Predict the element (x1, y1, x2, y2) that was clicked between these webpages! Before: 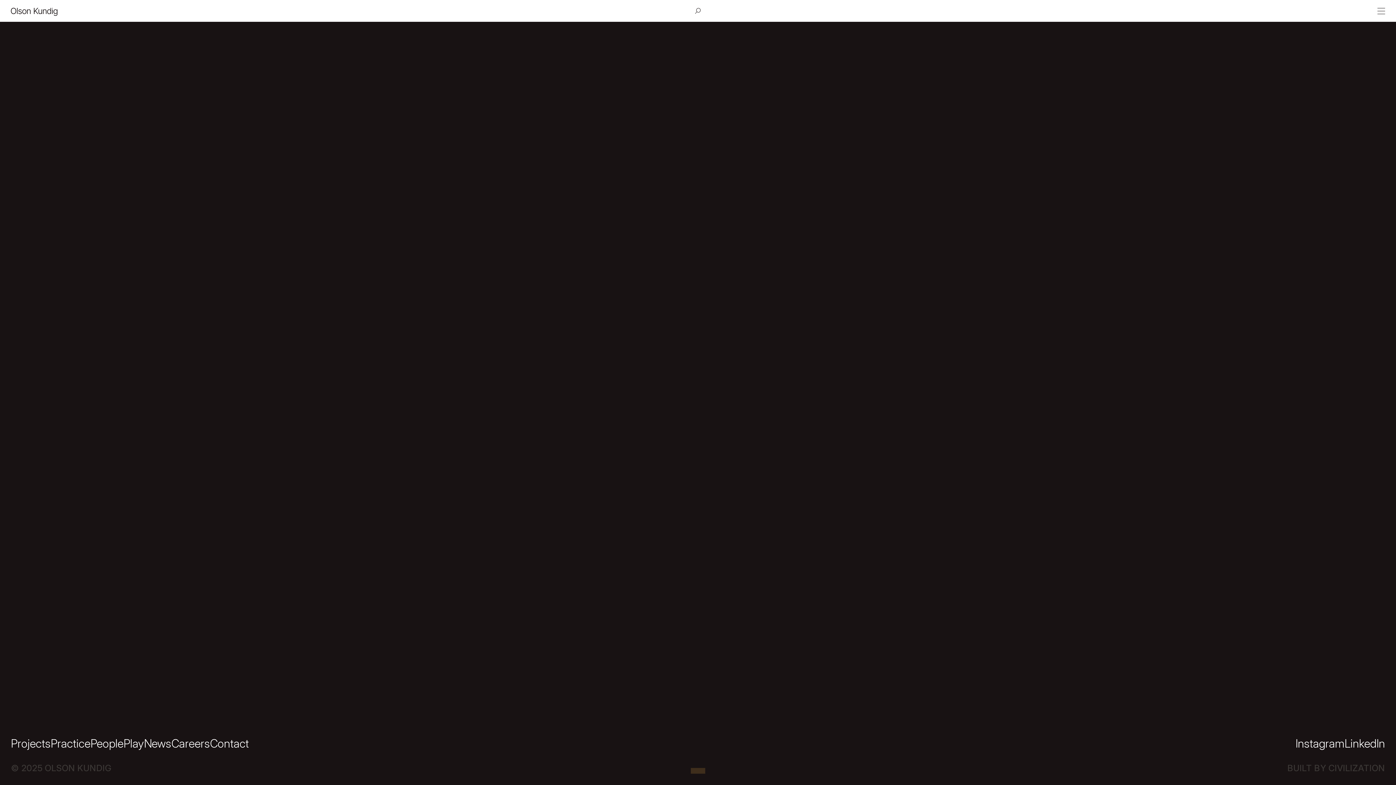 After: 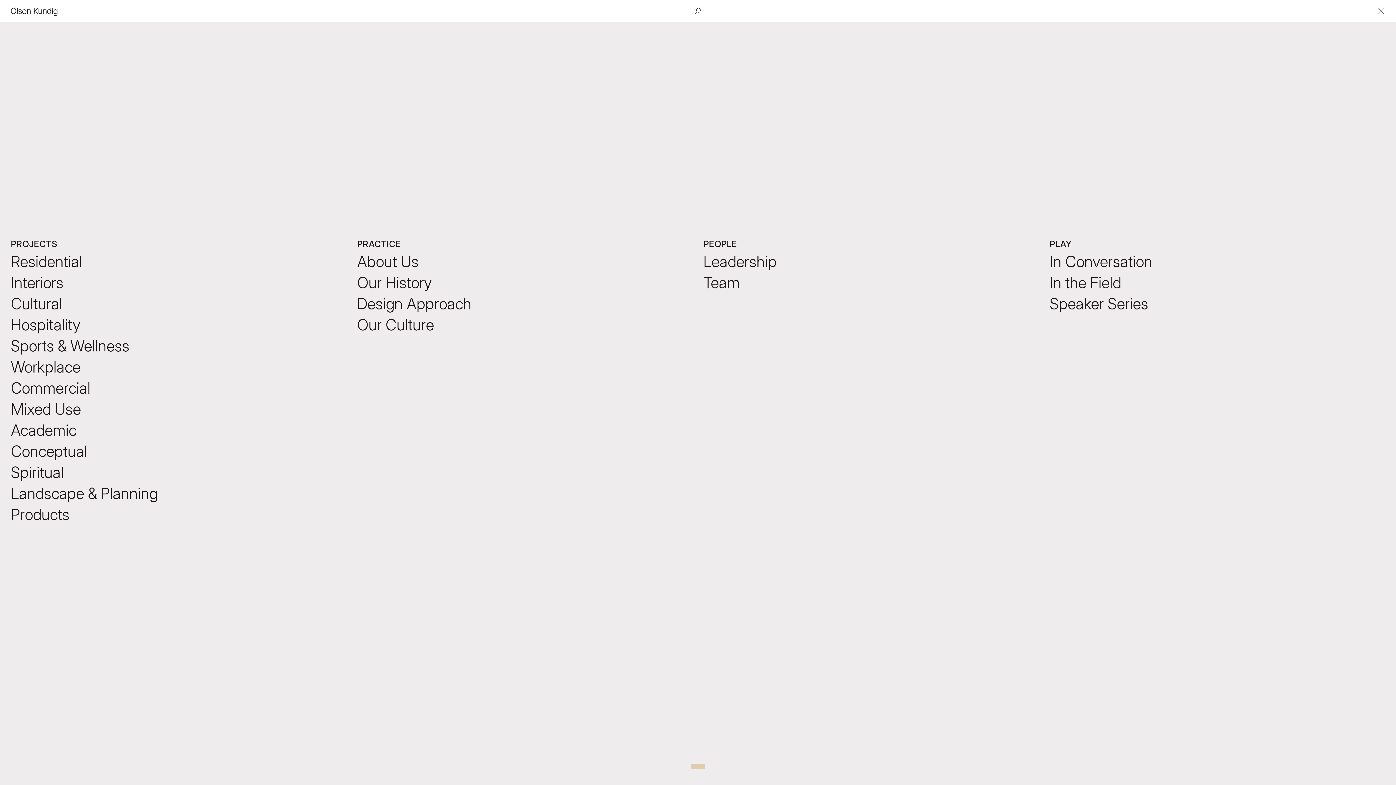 Action: bbox: (1366, 0, 1396, 21) label: Menu